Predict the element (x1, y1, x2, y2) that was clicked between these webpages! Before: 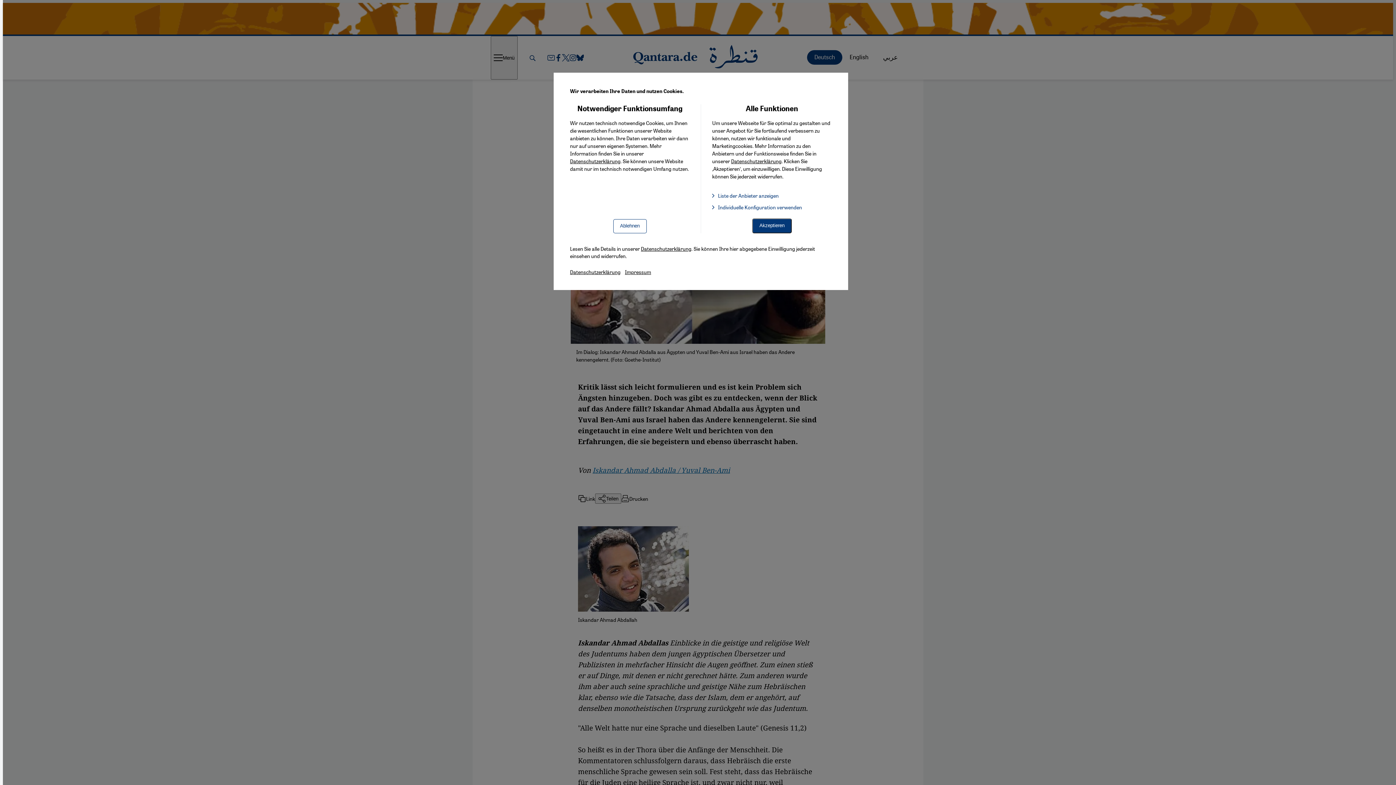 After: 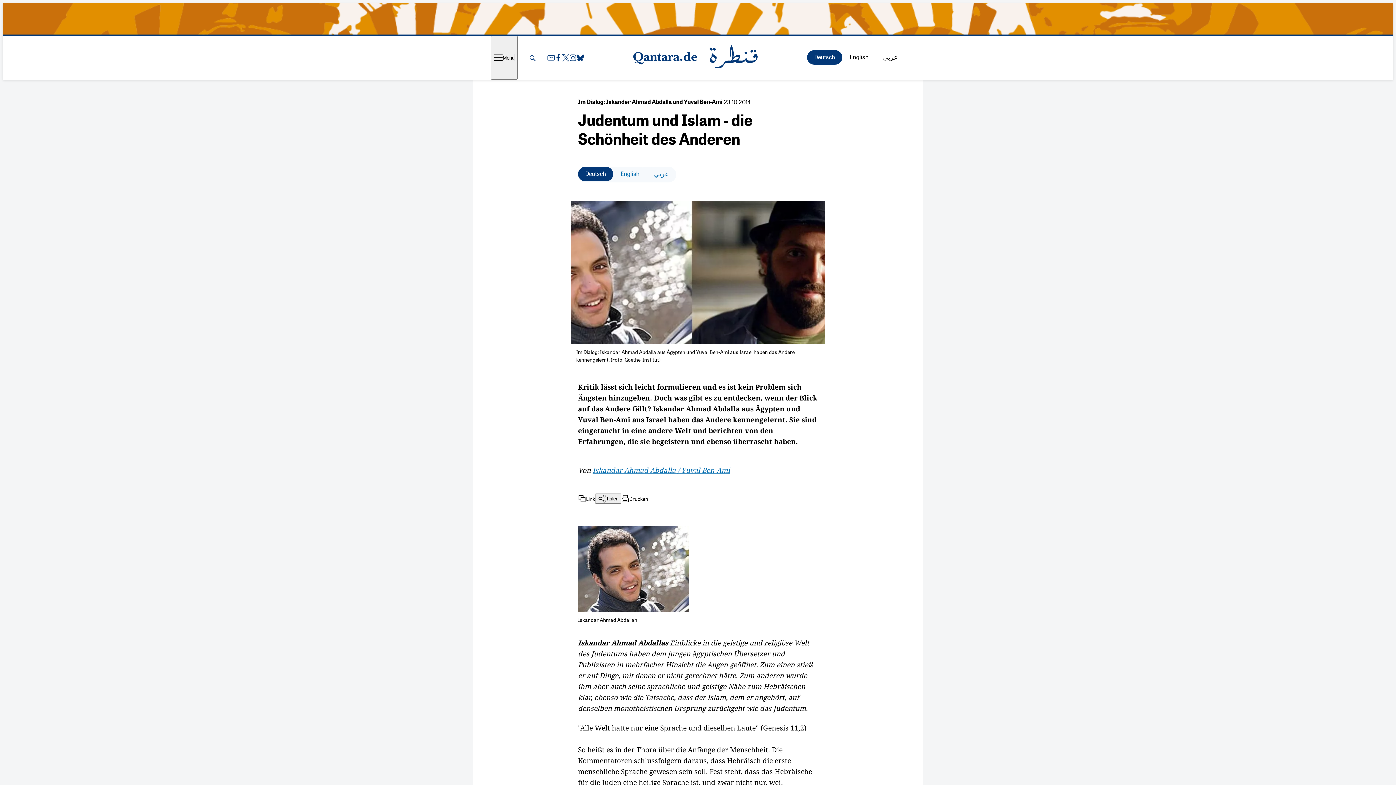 Action: label: Akzeptieren bbox: (752, 218, 792, 233)